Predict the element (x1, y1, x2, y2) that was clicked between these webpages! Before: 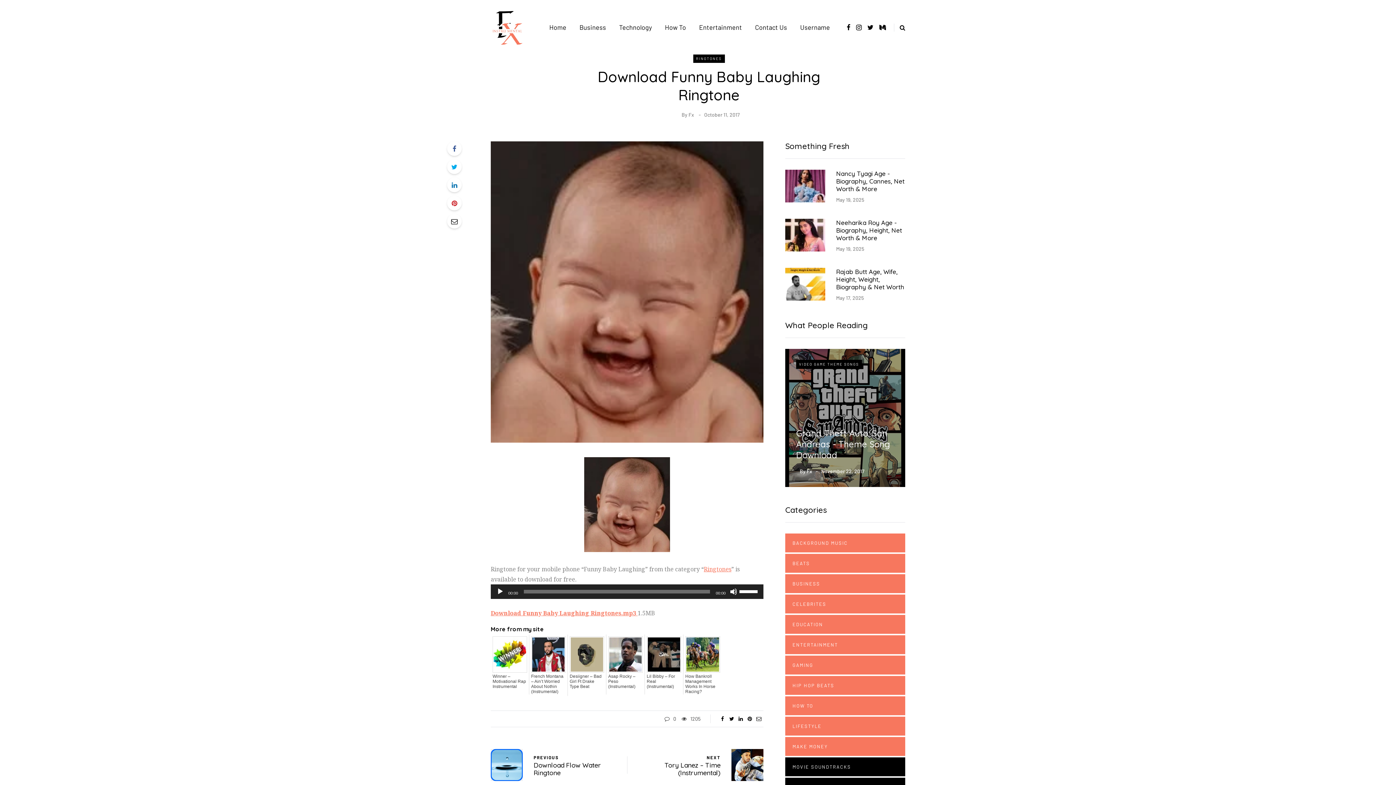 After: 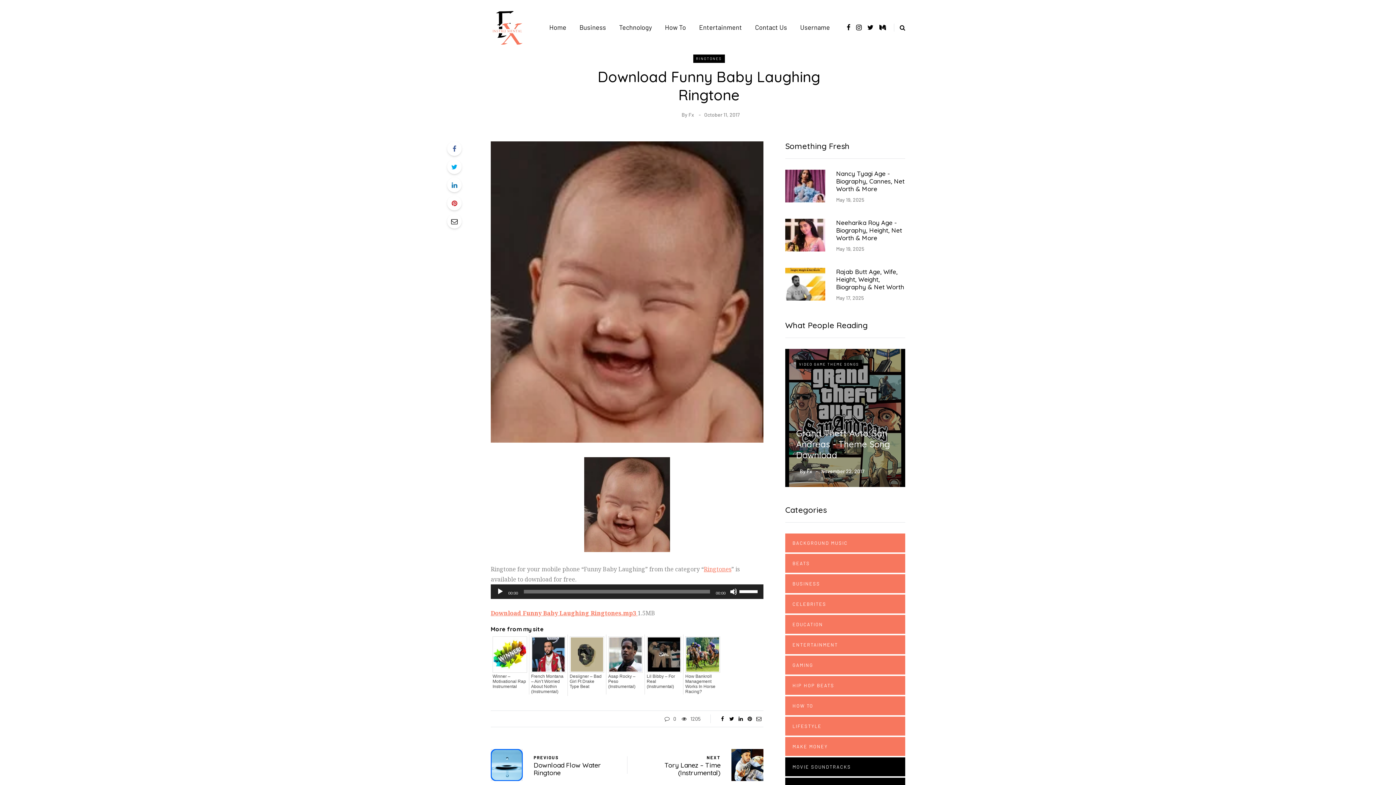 Action: bbox: (447, 214, 461, 228)